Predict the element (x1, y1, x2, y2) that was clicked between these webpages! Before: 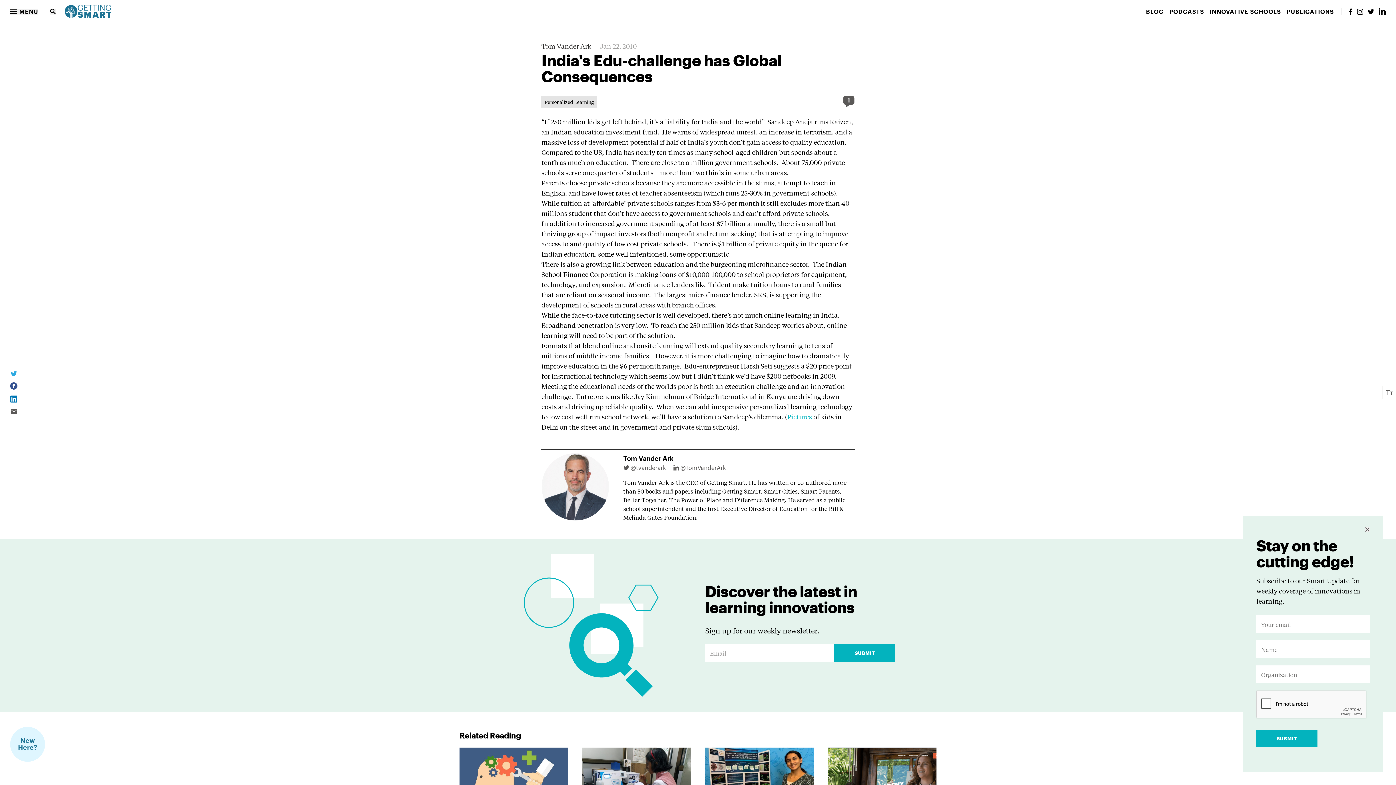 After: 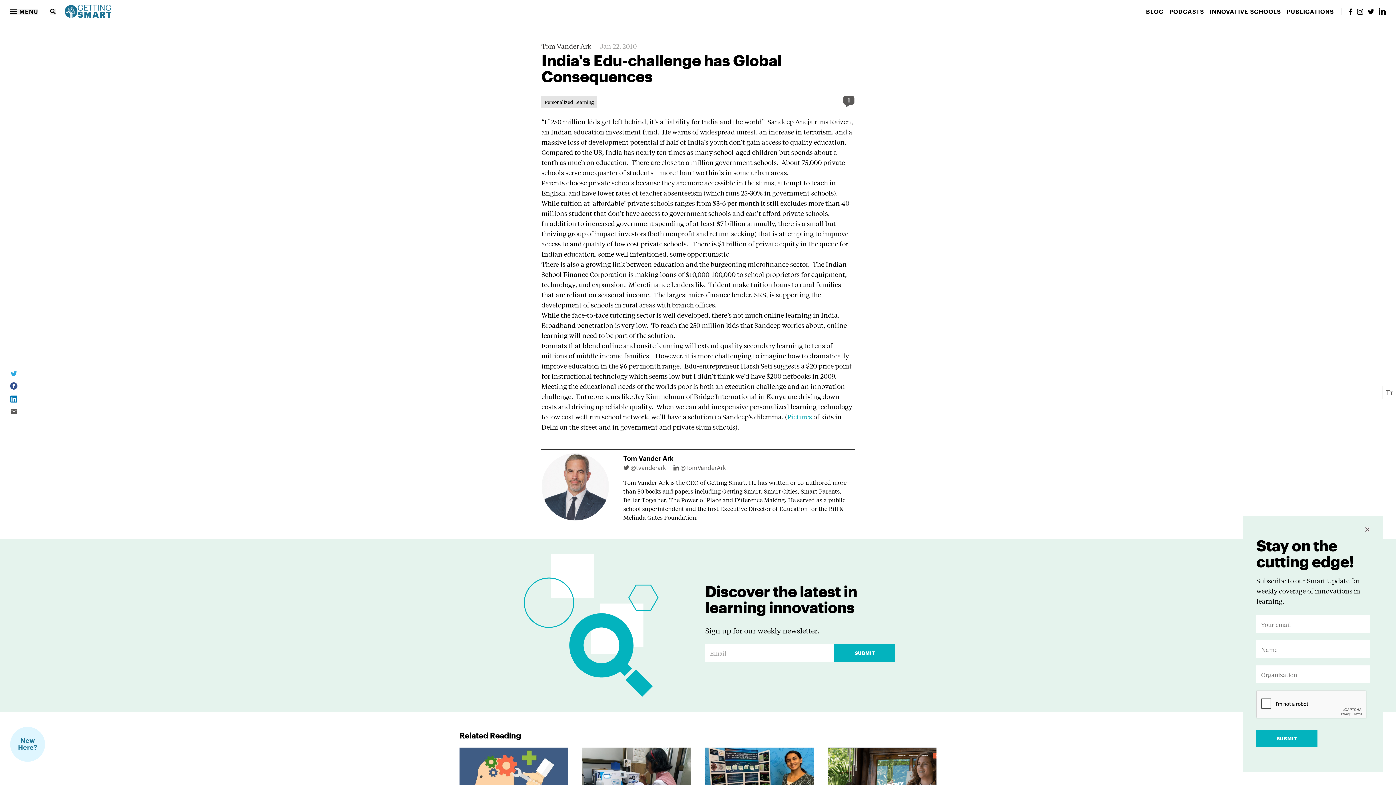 Action: label: Pictures bbox: (787, 412, 812, 421)